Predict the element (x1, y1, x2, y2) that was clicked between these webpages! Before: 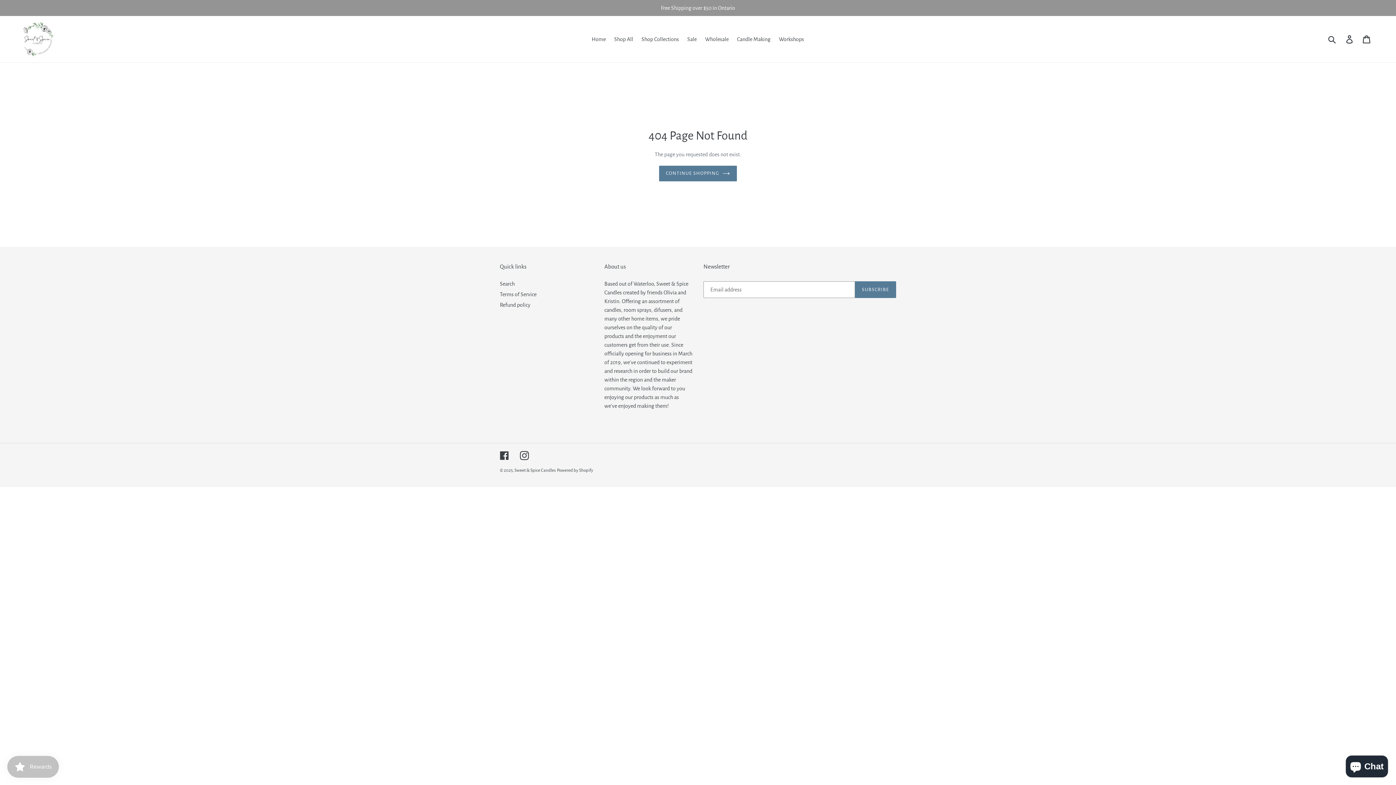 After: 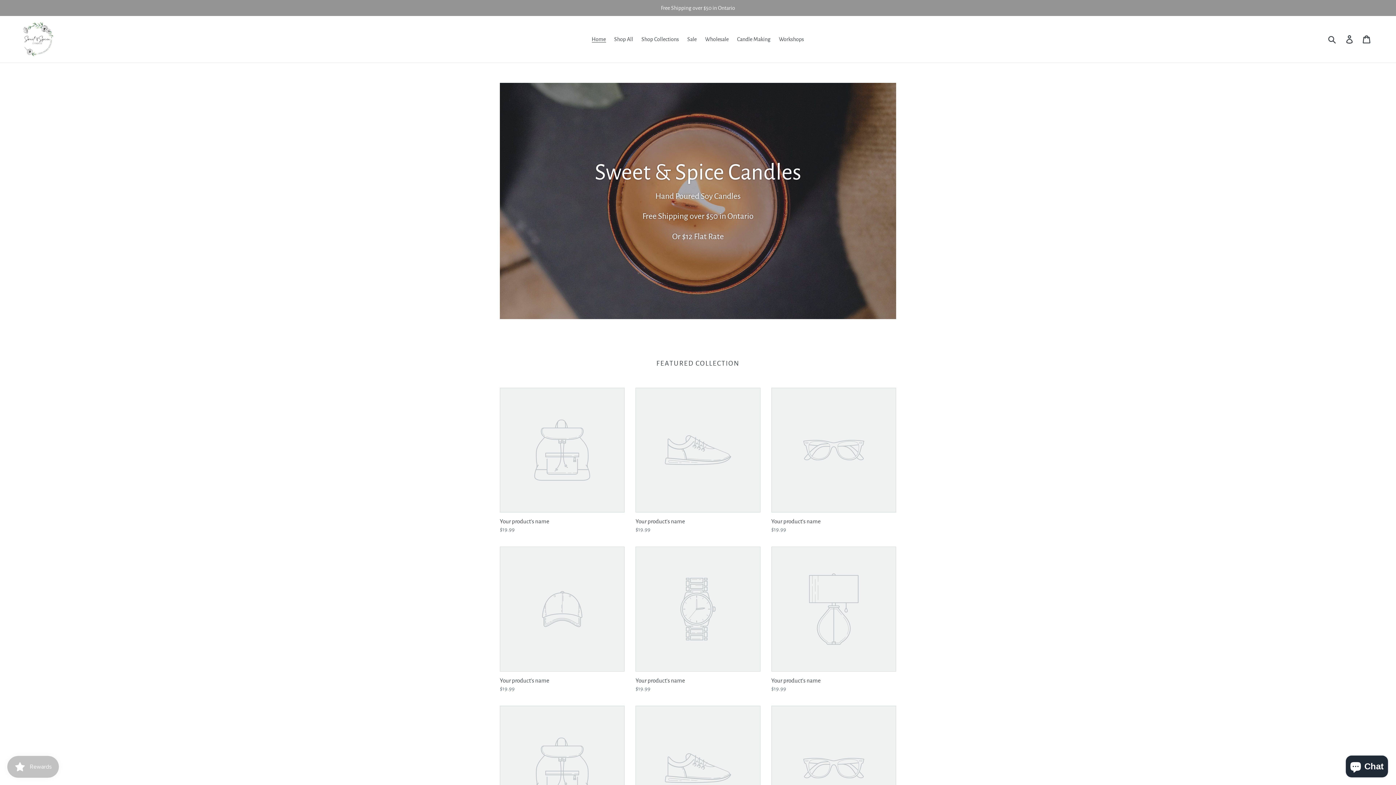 Action: bbox: (514, 468, 556, 473) label: Sweet & Spice Candles